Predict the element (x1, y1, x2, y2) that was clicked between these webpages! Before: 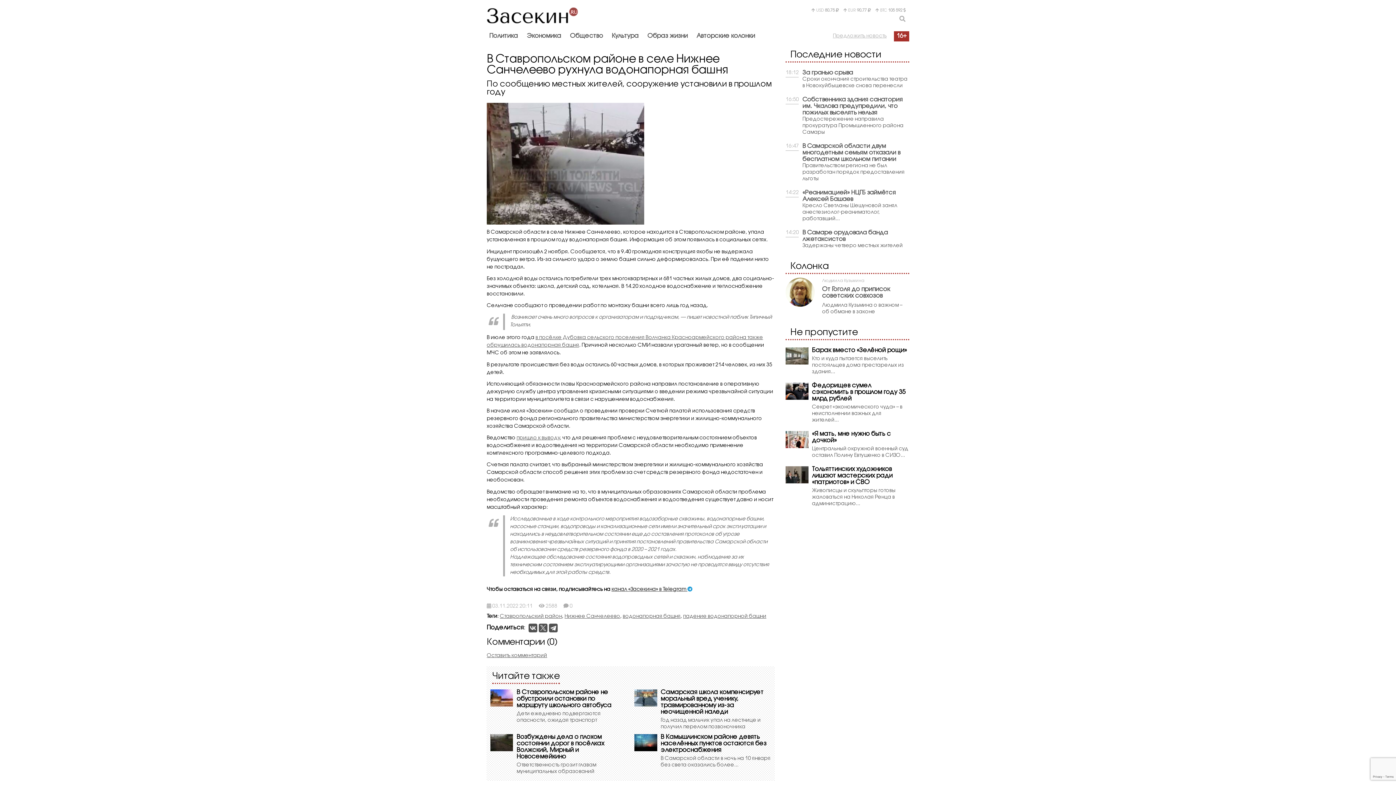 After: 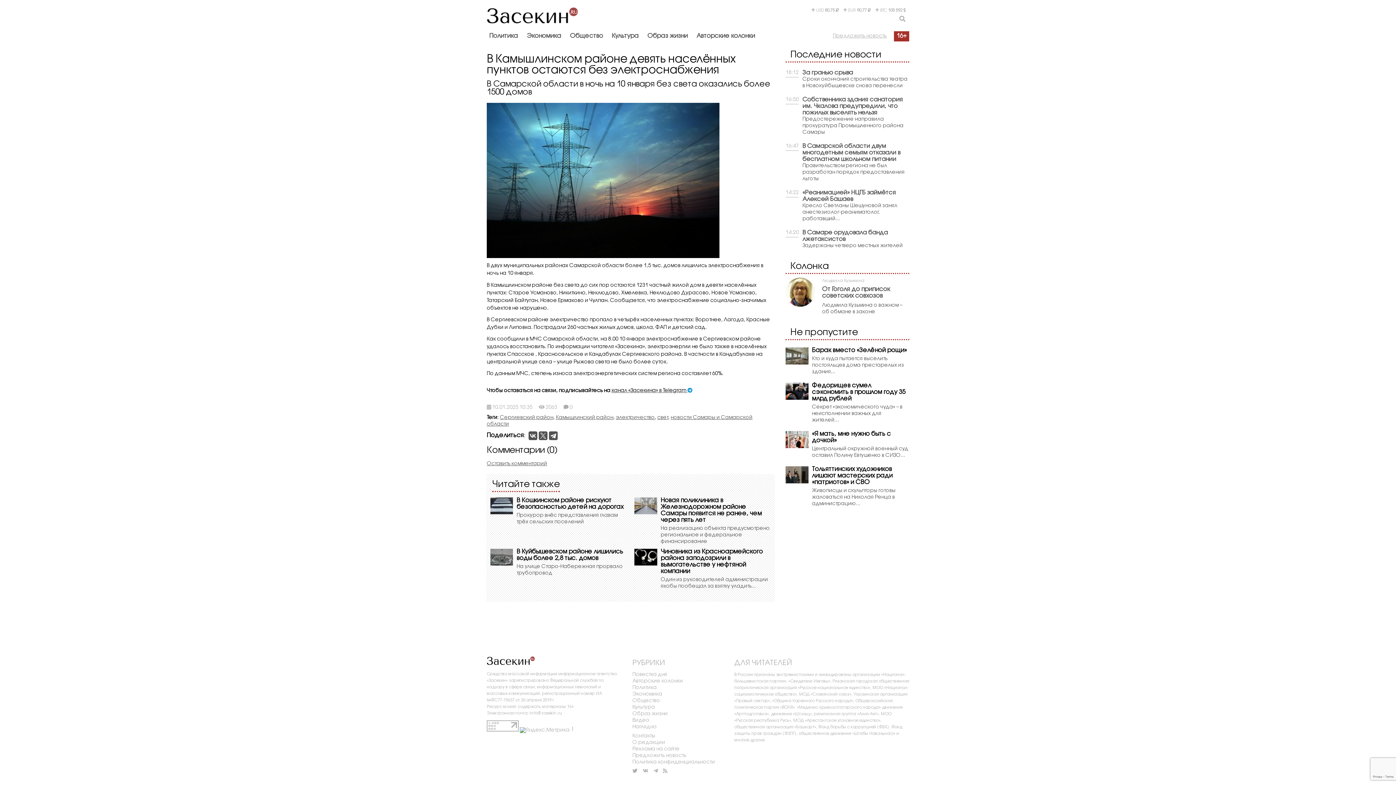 Action: bbox: (634, 734, 657, 775)